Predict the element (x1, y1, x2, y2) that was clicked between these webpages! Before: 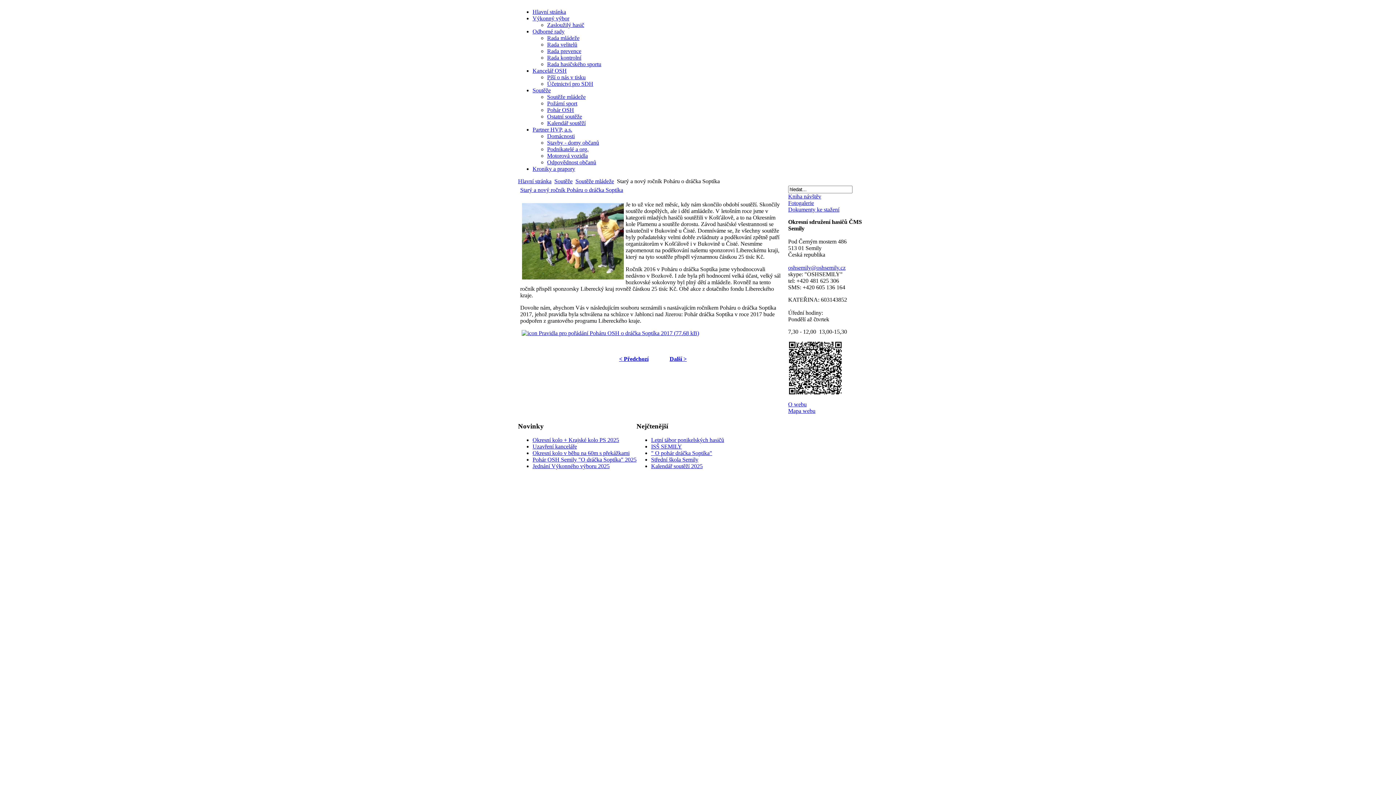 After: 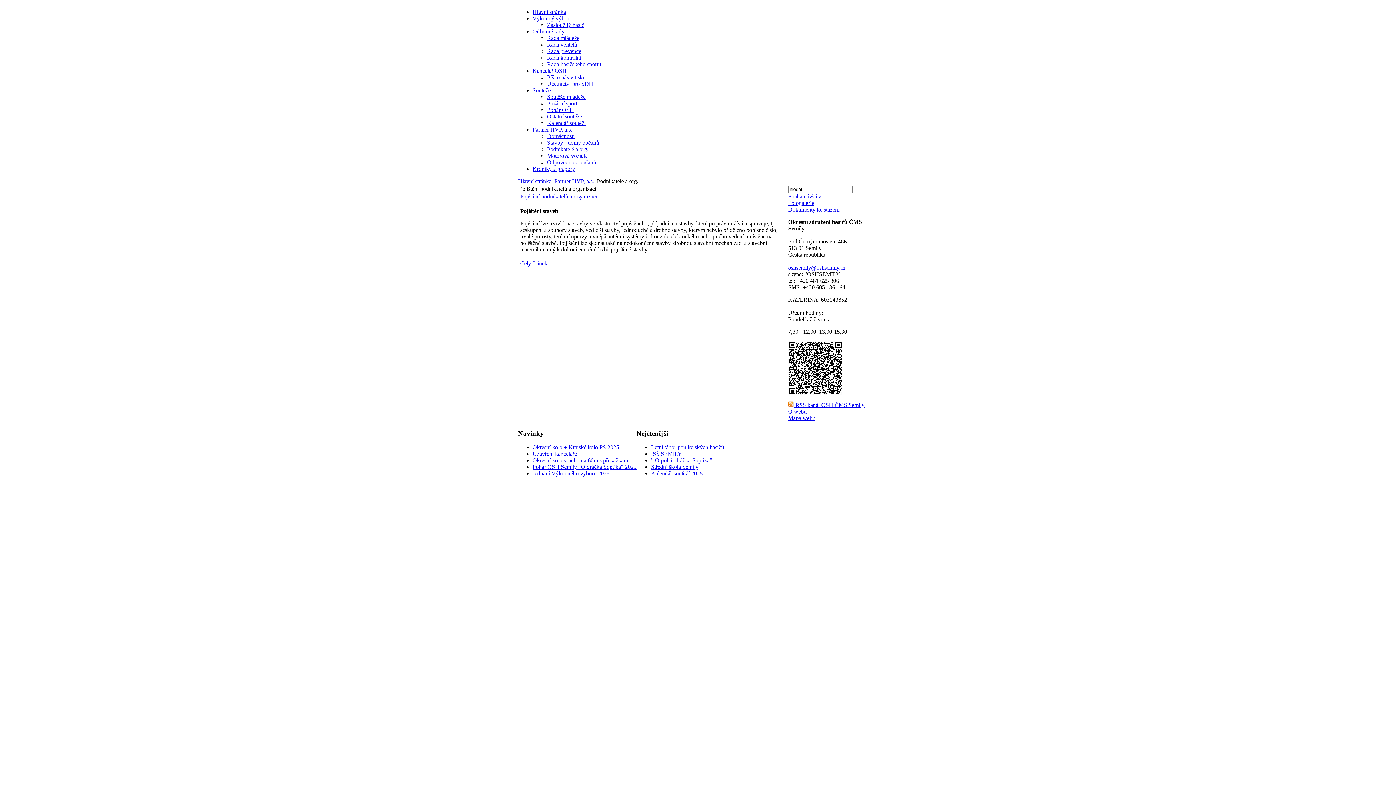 Action: bbox: (547, 146, 588, 152) label: Podnikatelé a org.